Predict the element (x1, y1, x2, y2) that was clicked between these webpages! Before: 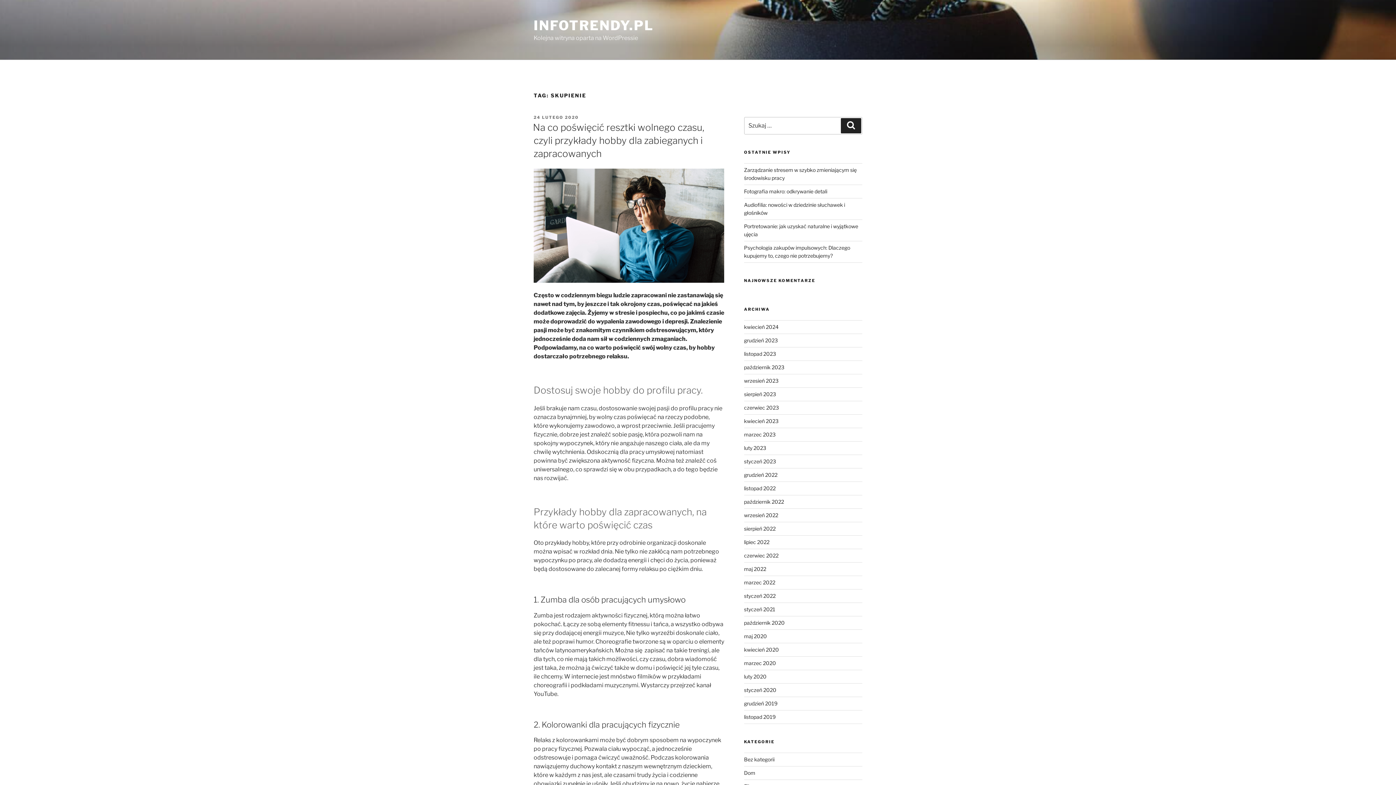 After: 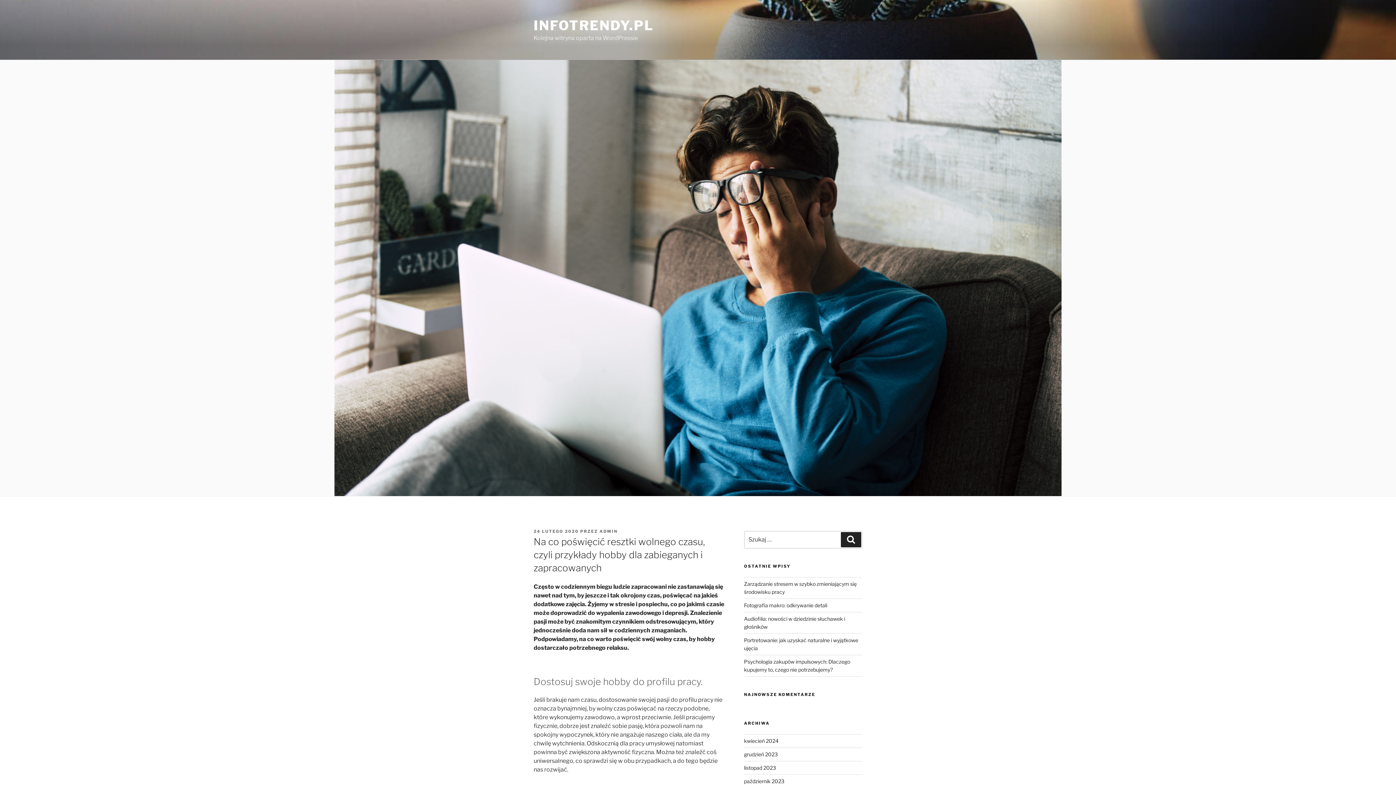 Action: label: Na co poświęcić resztki wolnego czasu, czyli przykłady hobby dla zabieganych i zapracowanych bbox: (533, 121, 704, 159)